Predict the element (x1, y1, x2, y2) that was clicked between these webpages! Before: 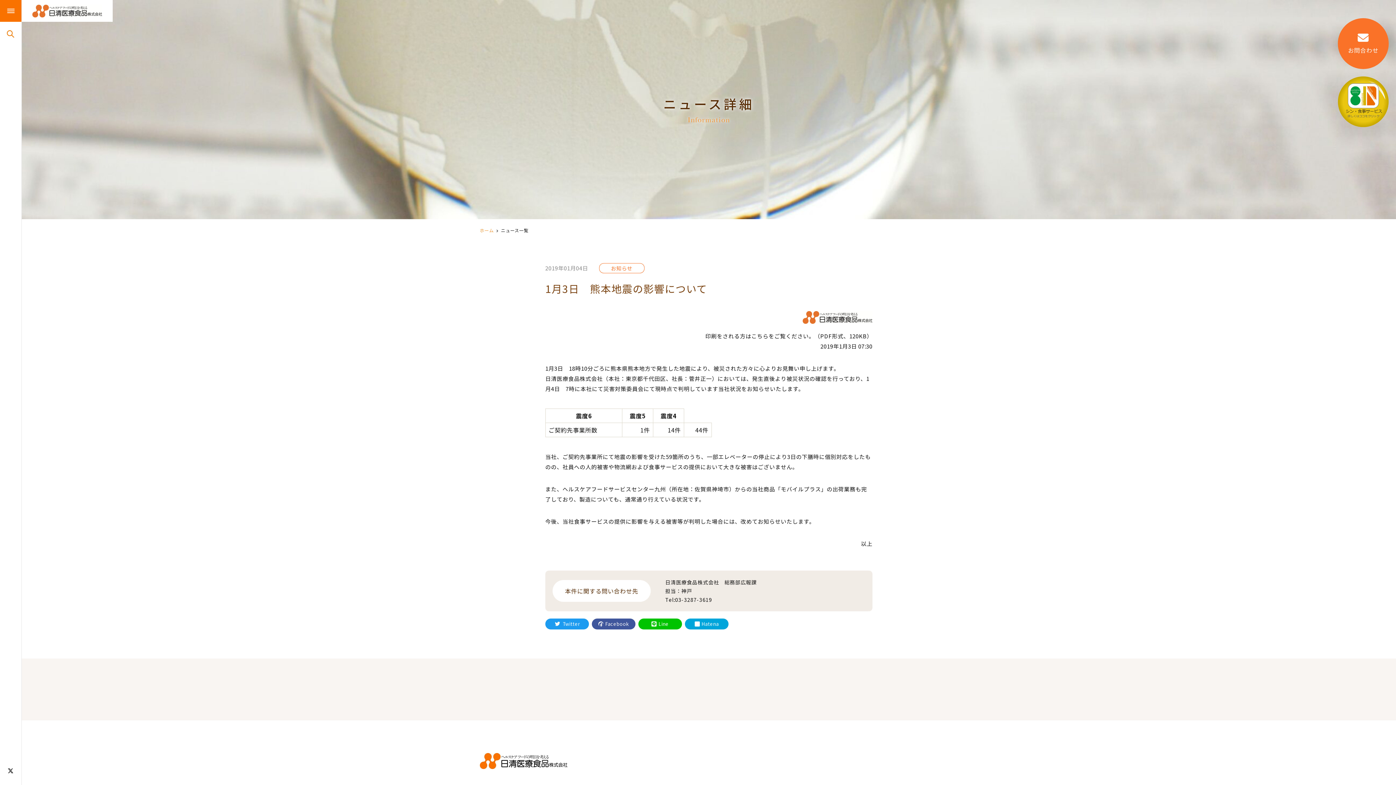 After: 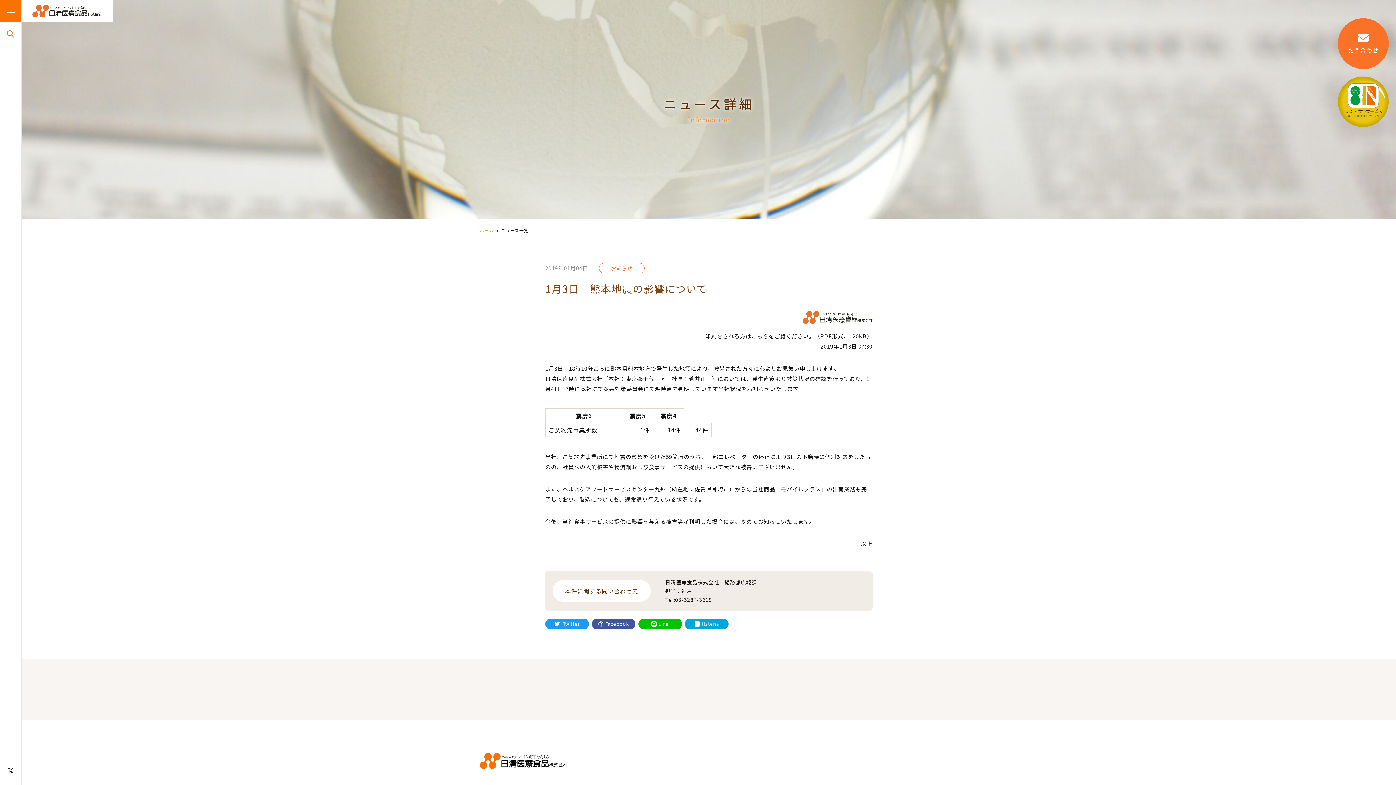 Action: bbox: (638, 618, 682, 629) label: Line